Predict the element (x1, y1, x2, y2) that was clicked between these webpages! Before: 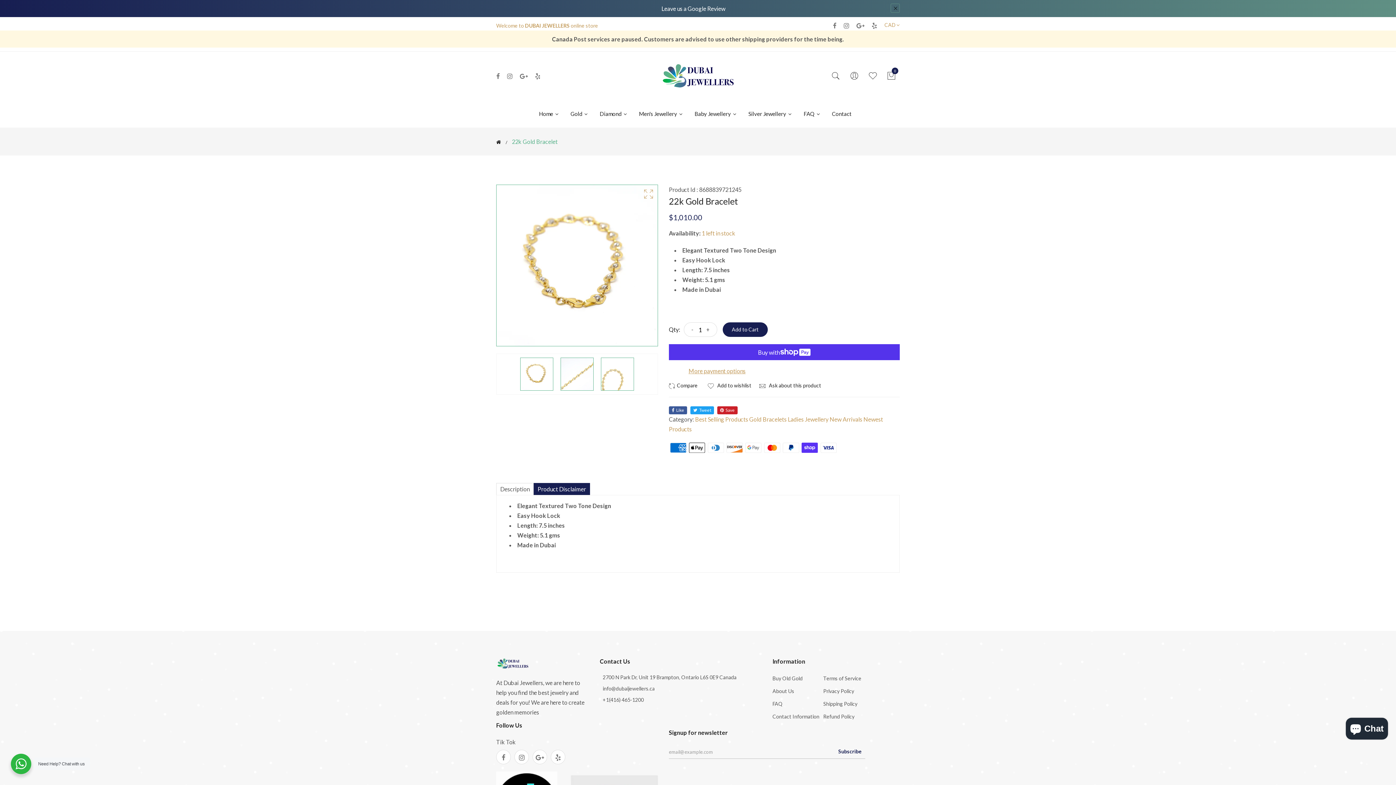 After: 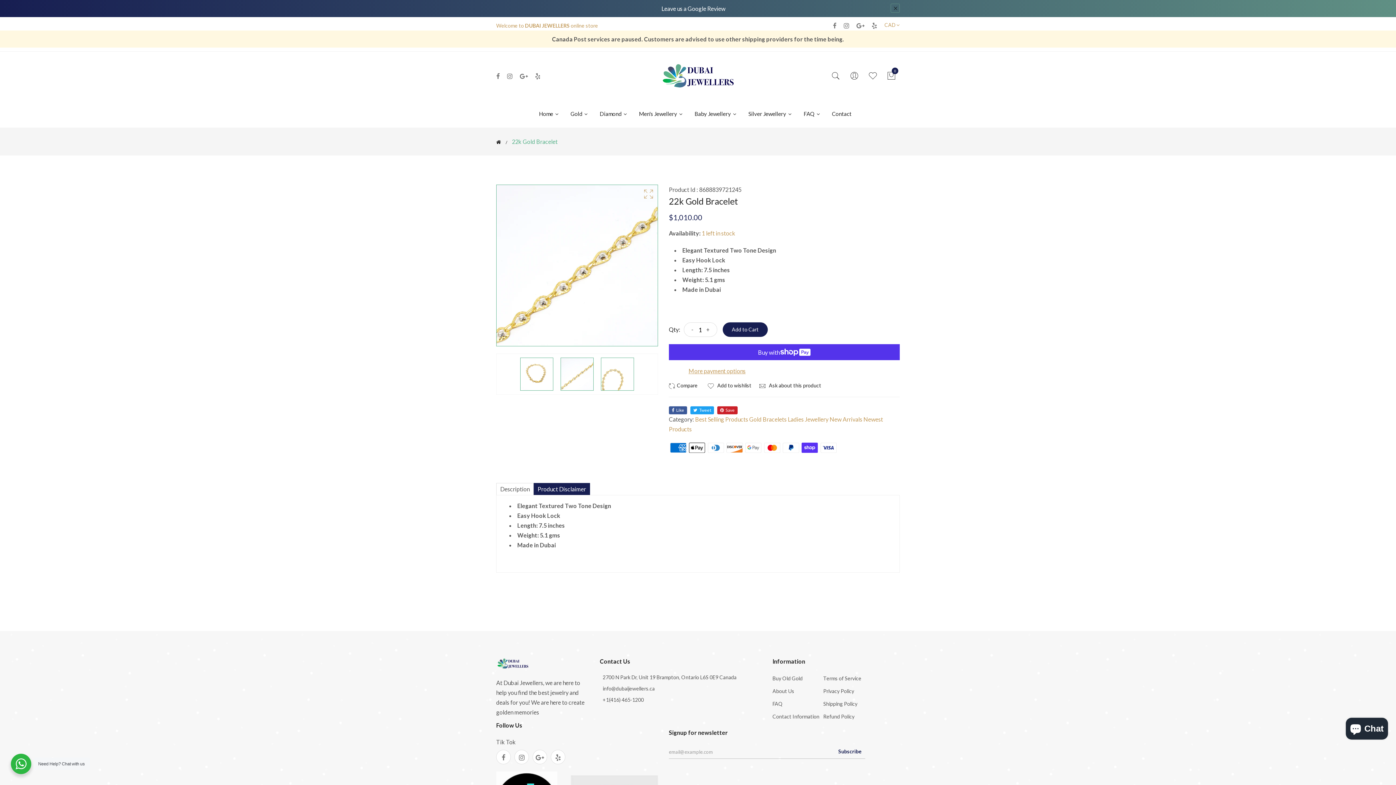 Action: bbox: (560, 357, 593, 390)